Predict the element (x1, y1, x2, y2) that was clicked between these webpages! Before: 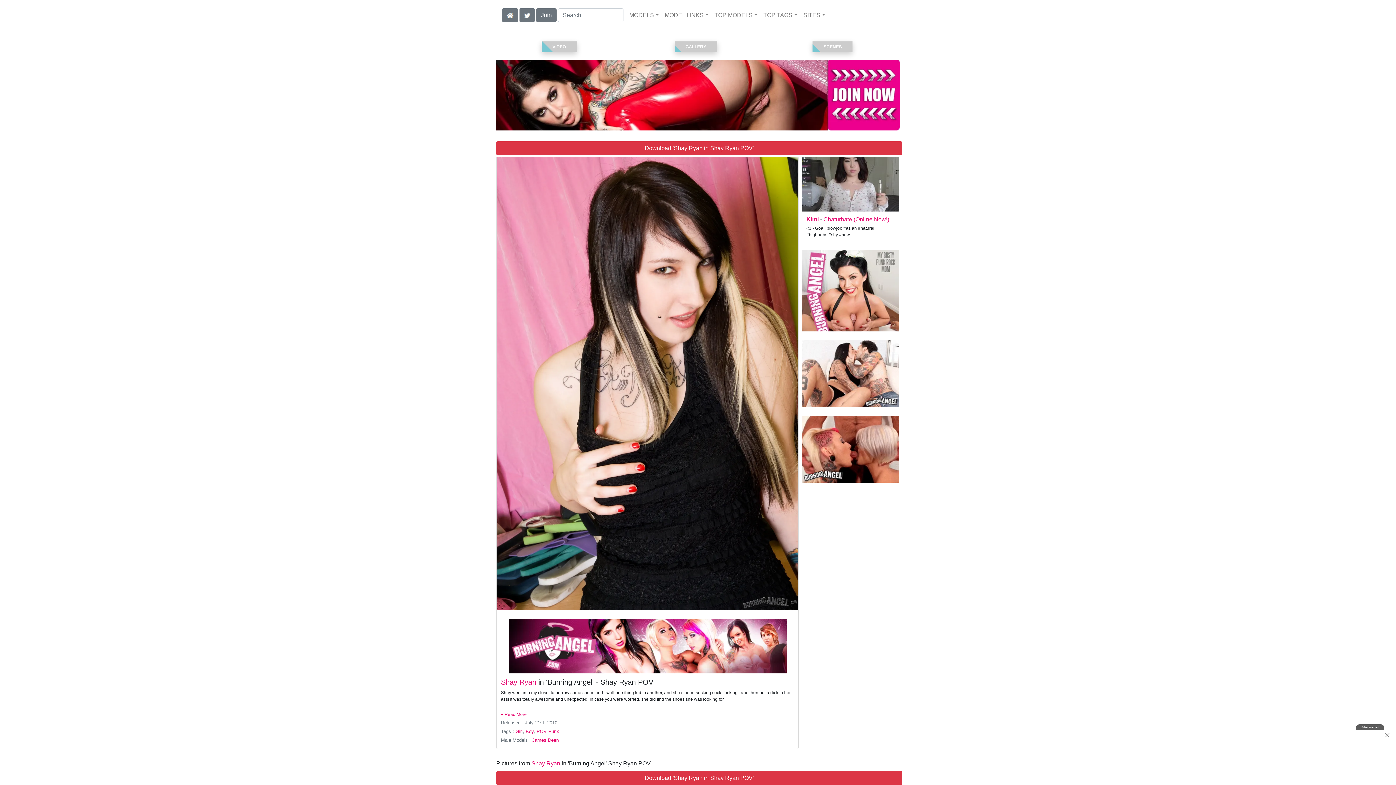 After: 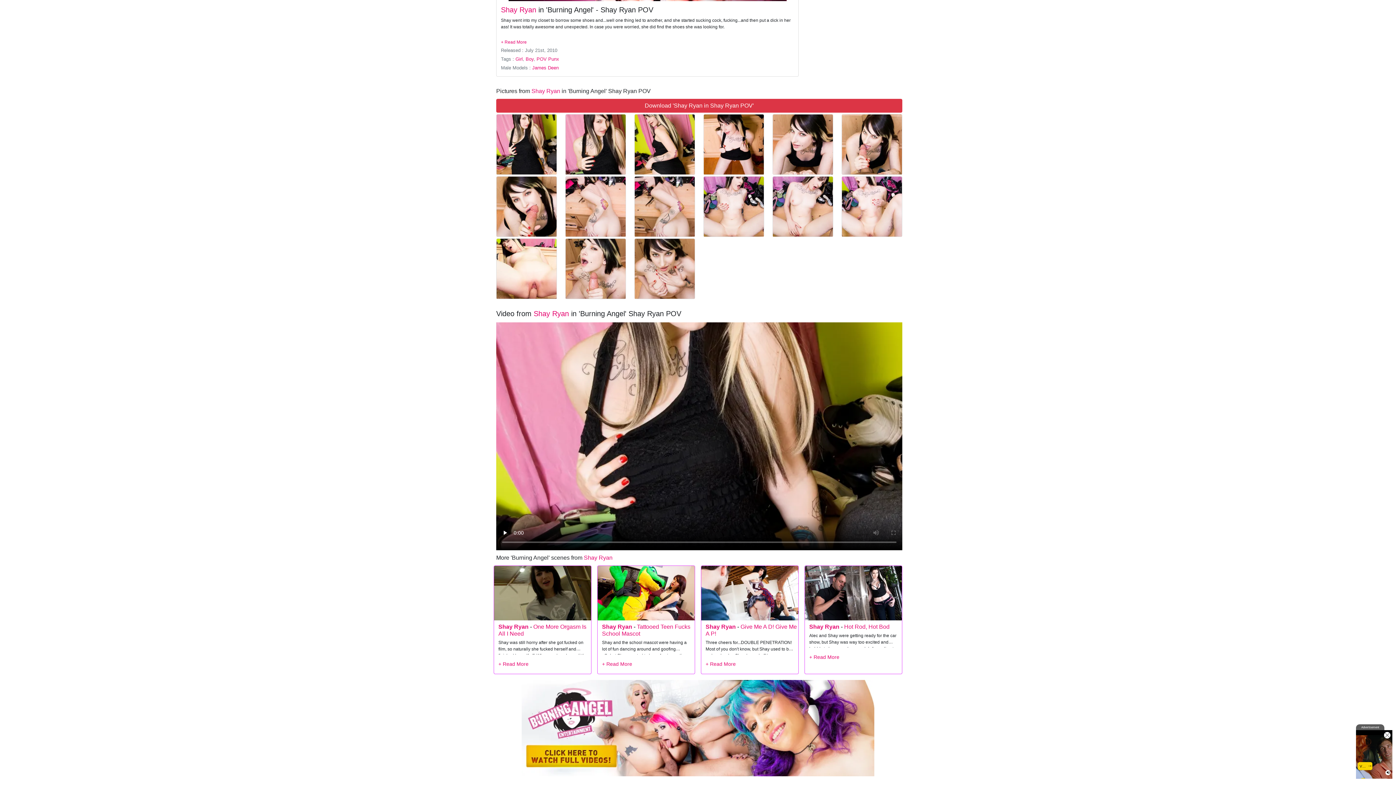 Action: bbox: (812, 41, 852, 52) label: SCENES